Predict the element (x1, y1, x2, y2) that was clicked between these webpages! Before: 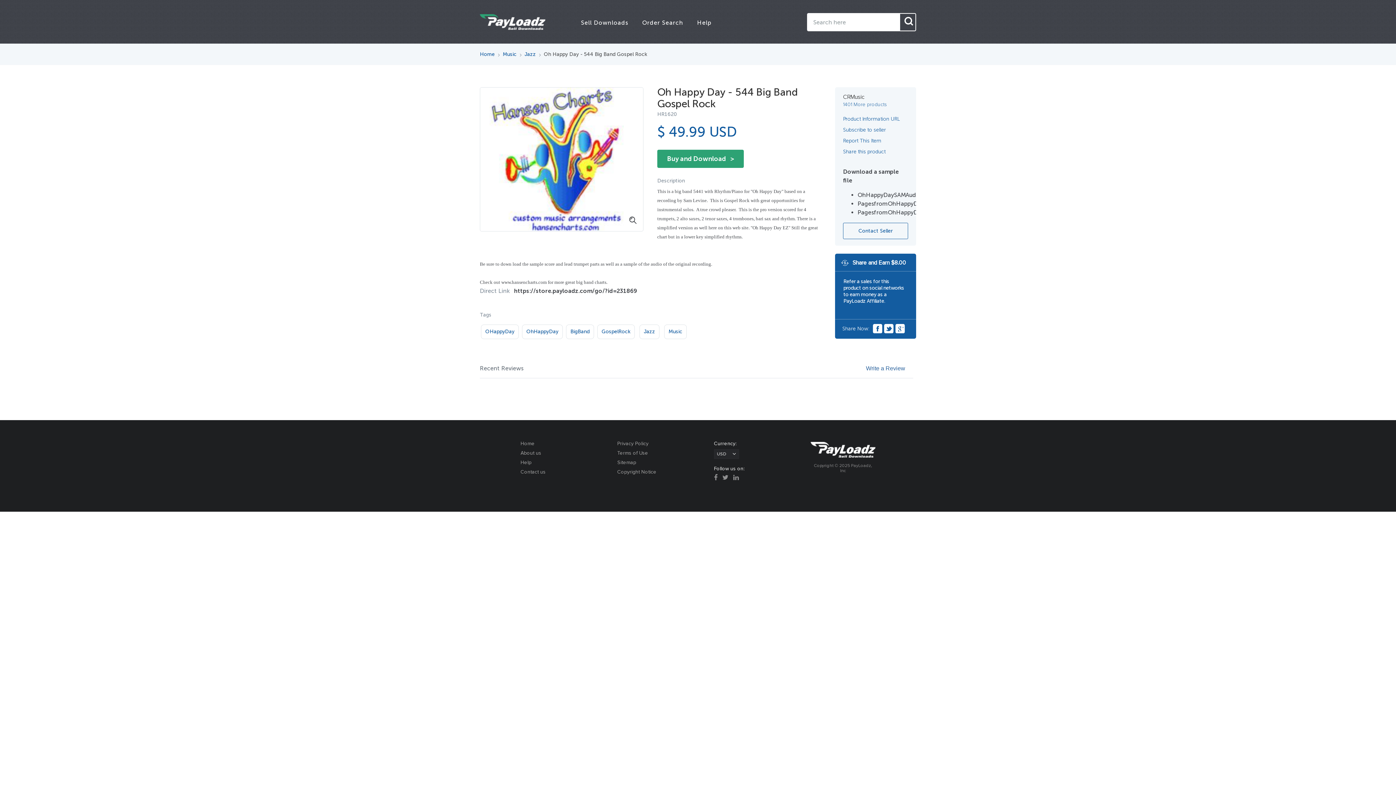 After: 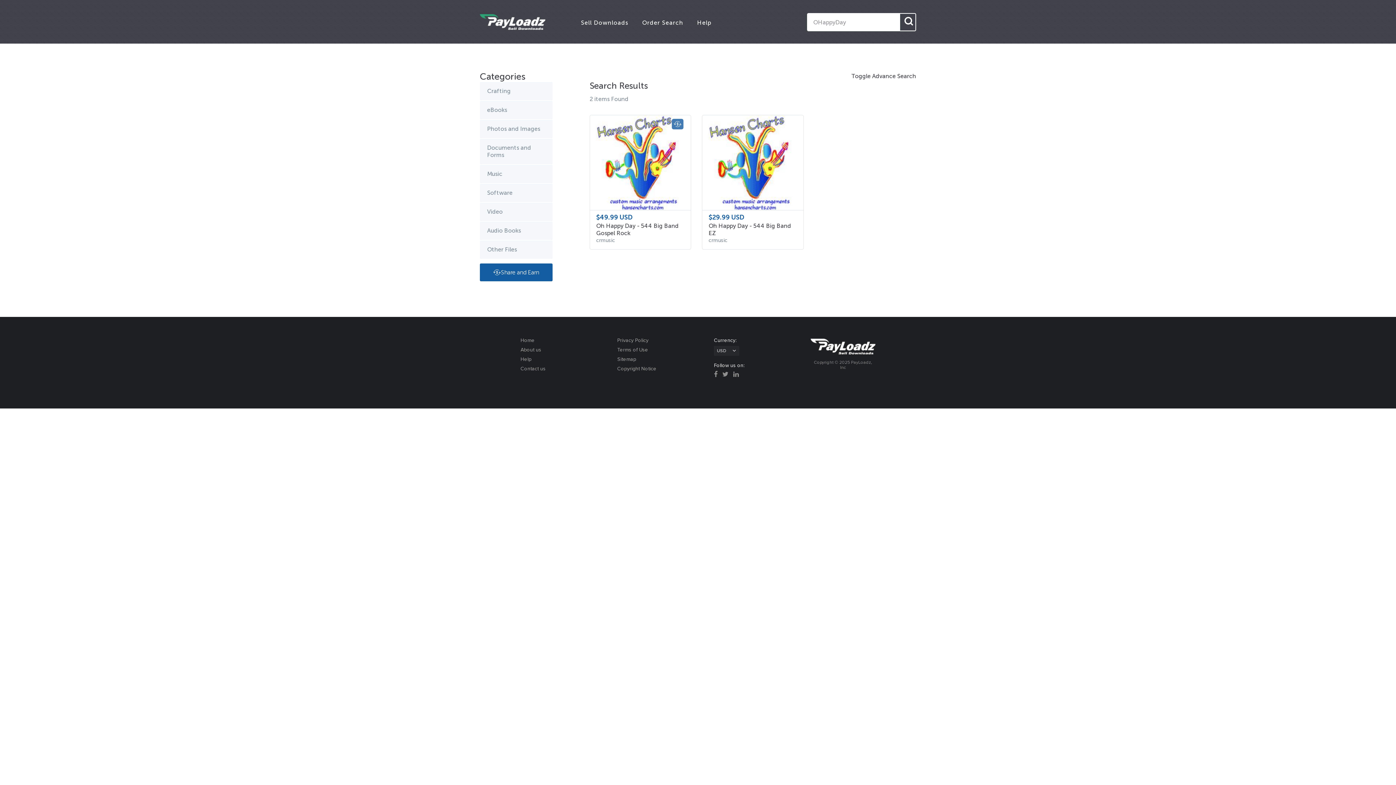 Action: label: OHappyDay bbox: (481, 324, 518, 339)